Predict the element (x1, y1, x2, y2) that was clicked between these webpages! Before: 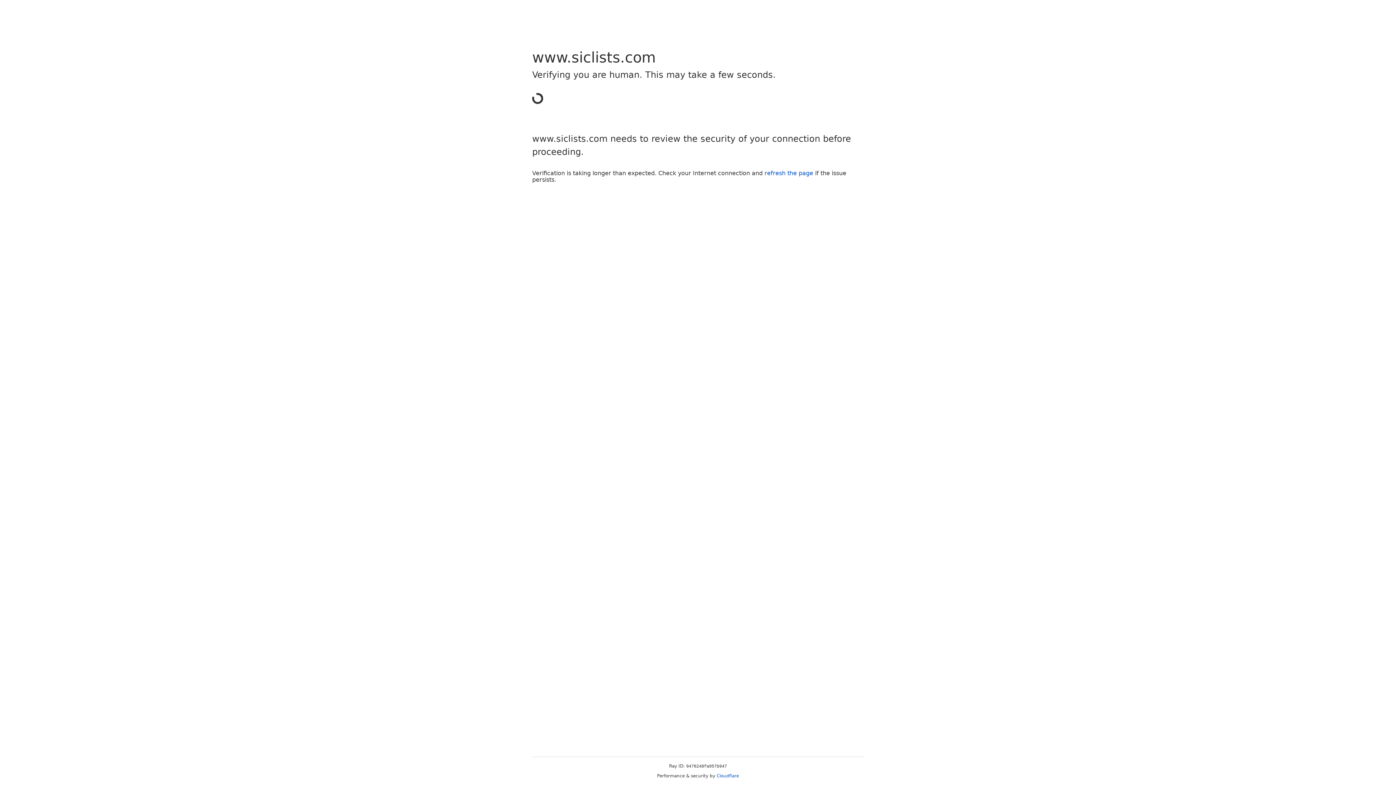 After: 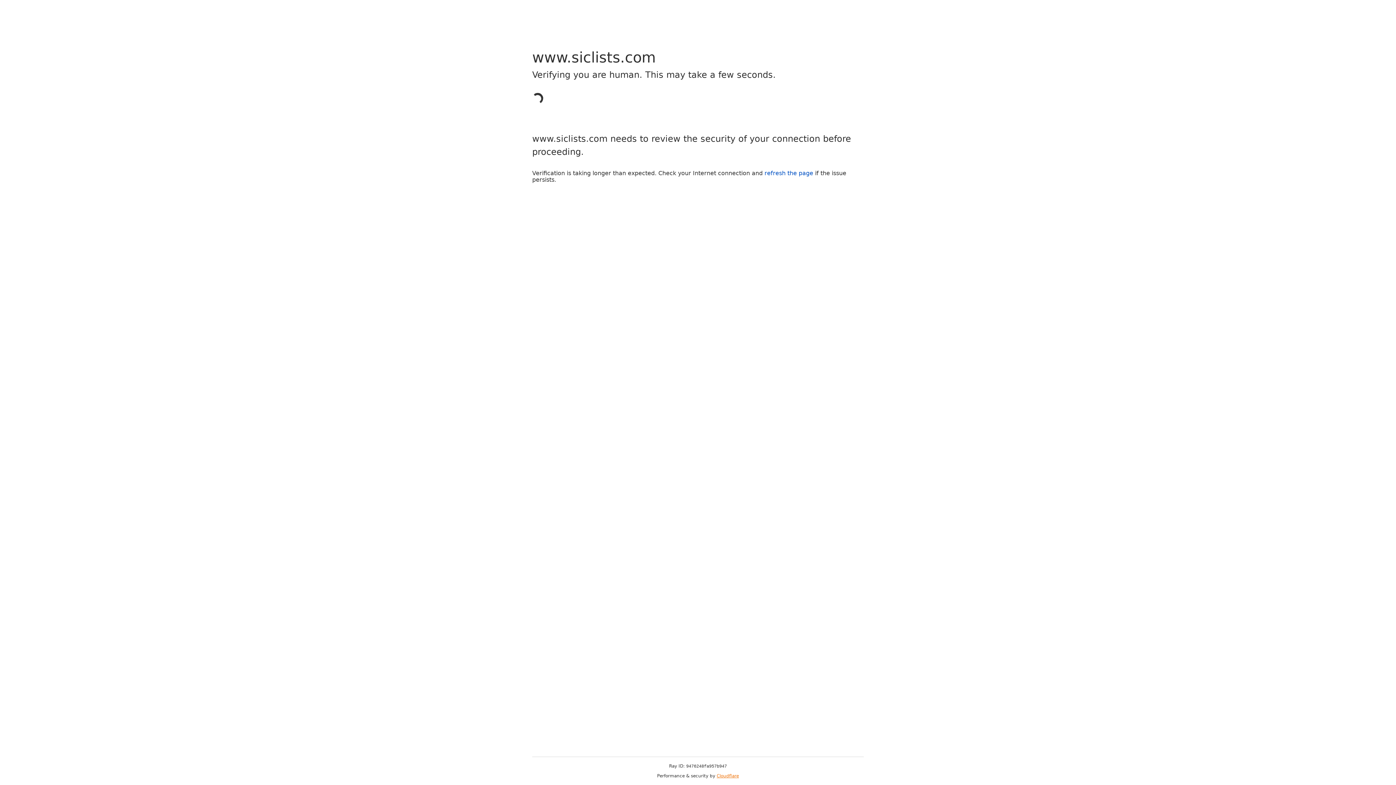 Action: bbox: (716, 773, 739, 778) label: Cloudflare